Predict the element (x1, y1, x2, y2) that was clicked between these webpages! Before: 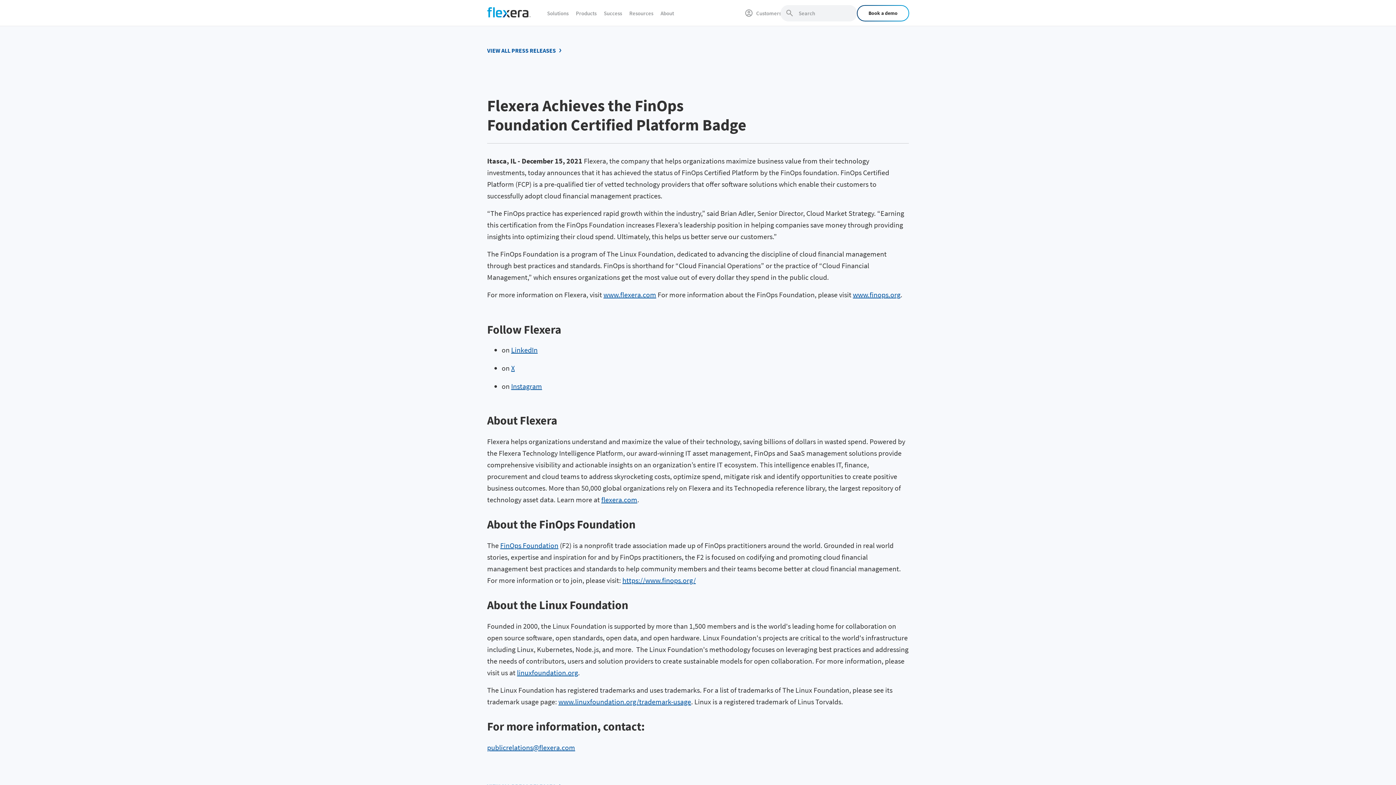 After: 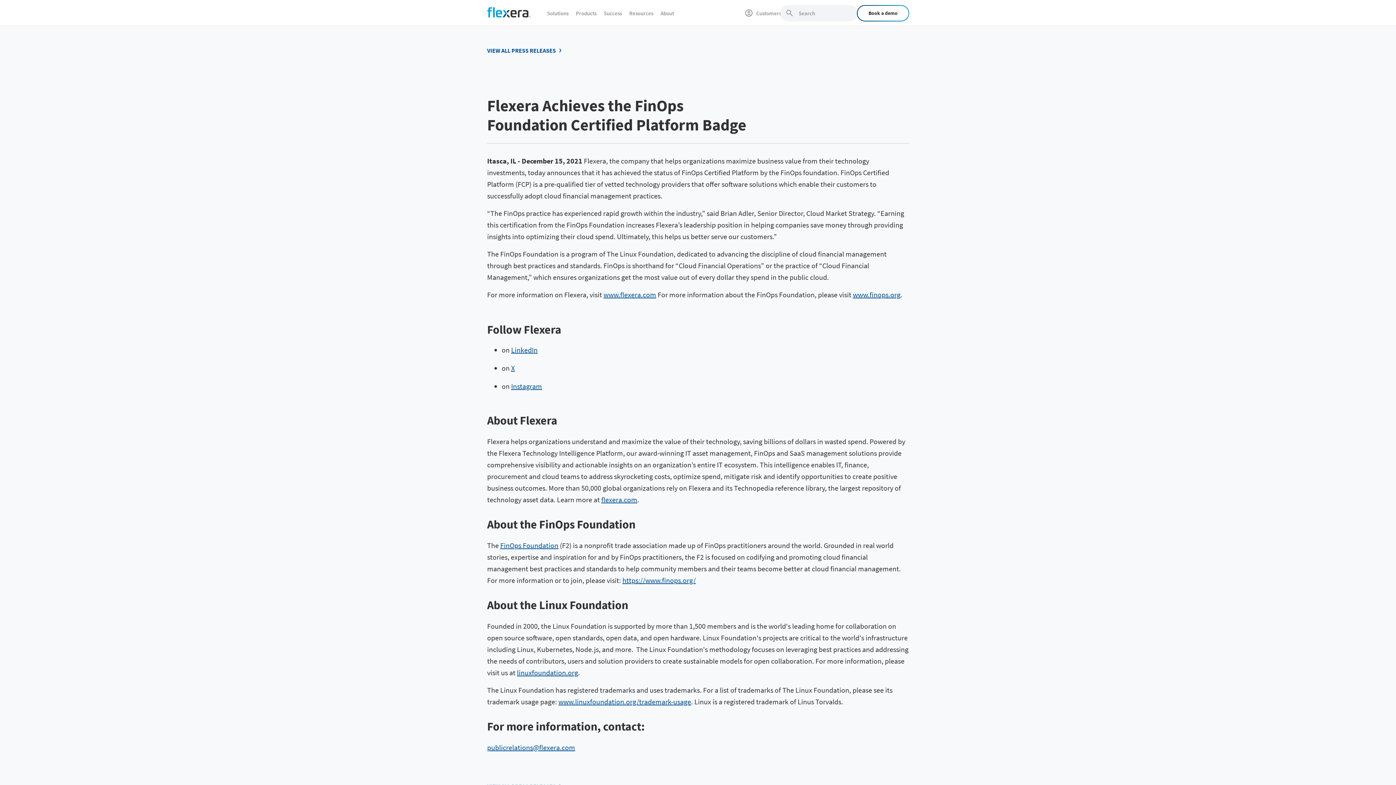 Action: label: www.flexera.com bbox: (603, 290, 656, 299)